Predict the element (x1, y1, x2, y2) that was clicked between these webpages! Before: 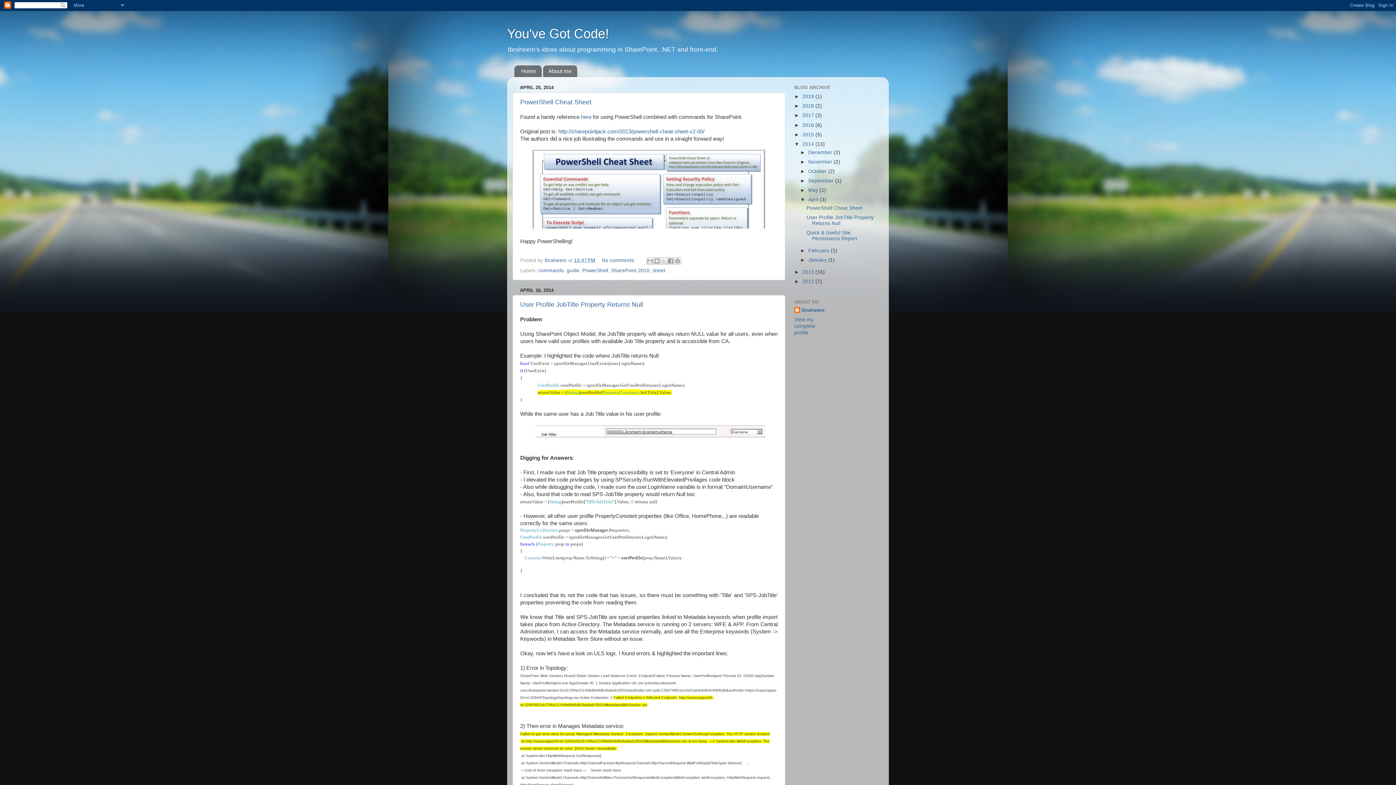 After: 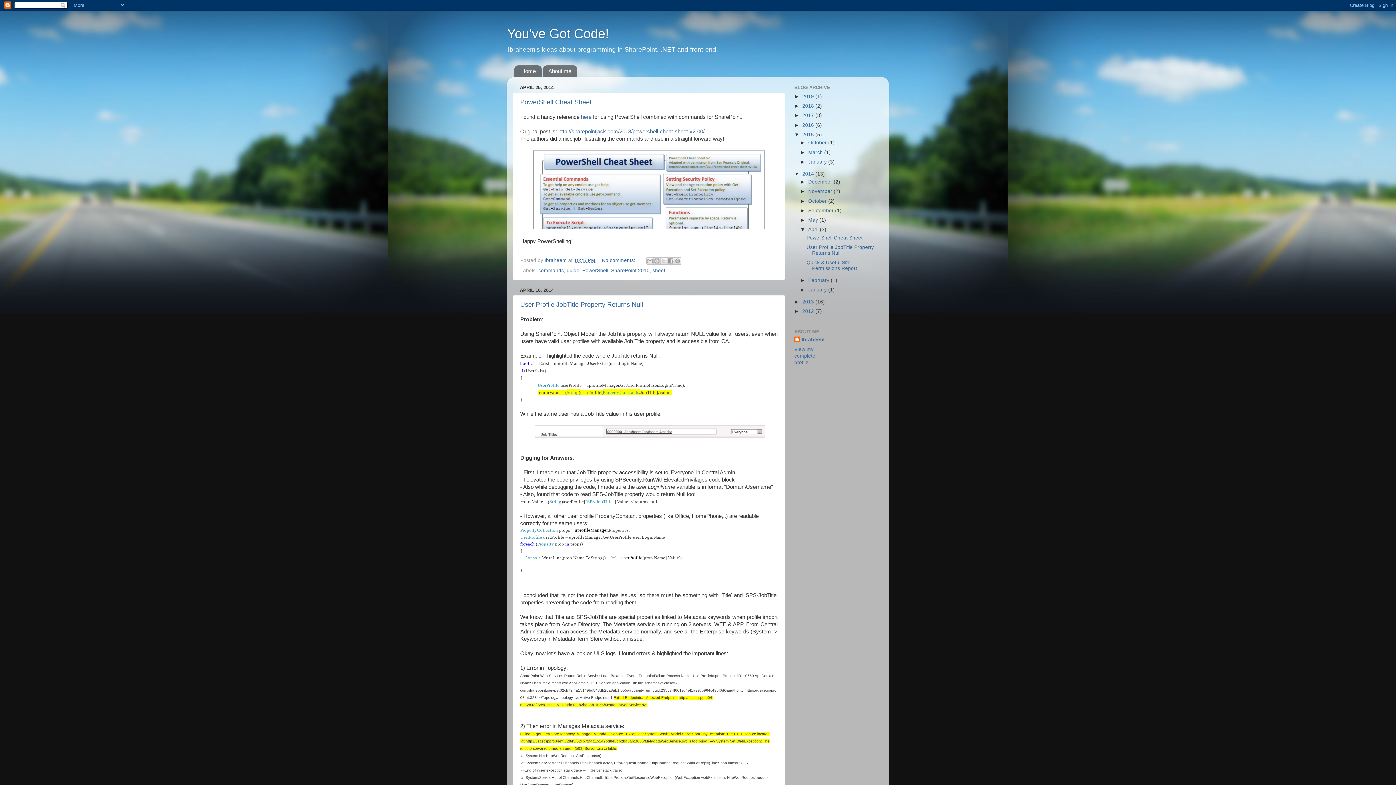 Action: label: ►   bbox: (794, 131, 802, 137)